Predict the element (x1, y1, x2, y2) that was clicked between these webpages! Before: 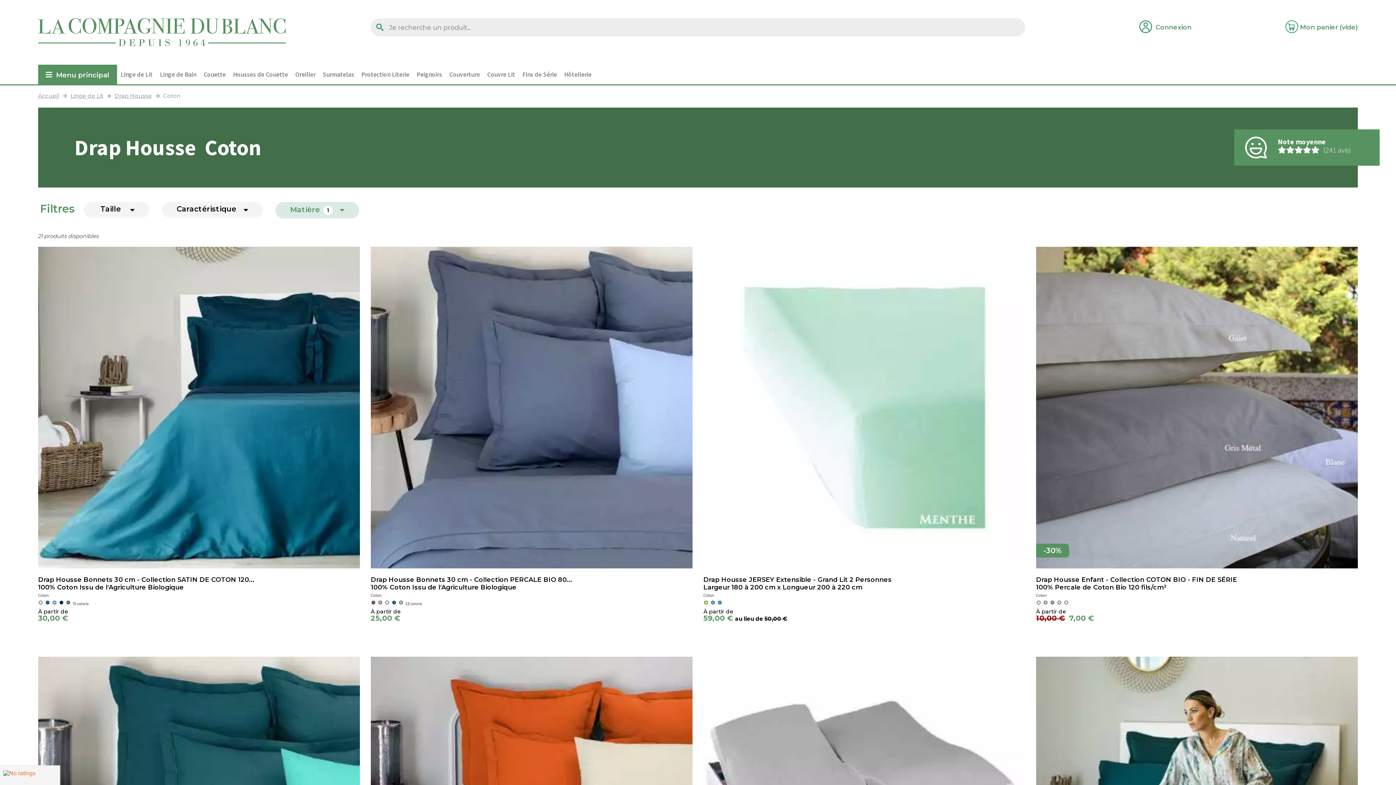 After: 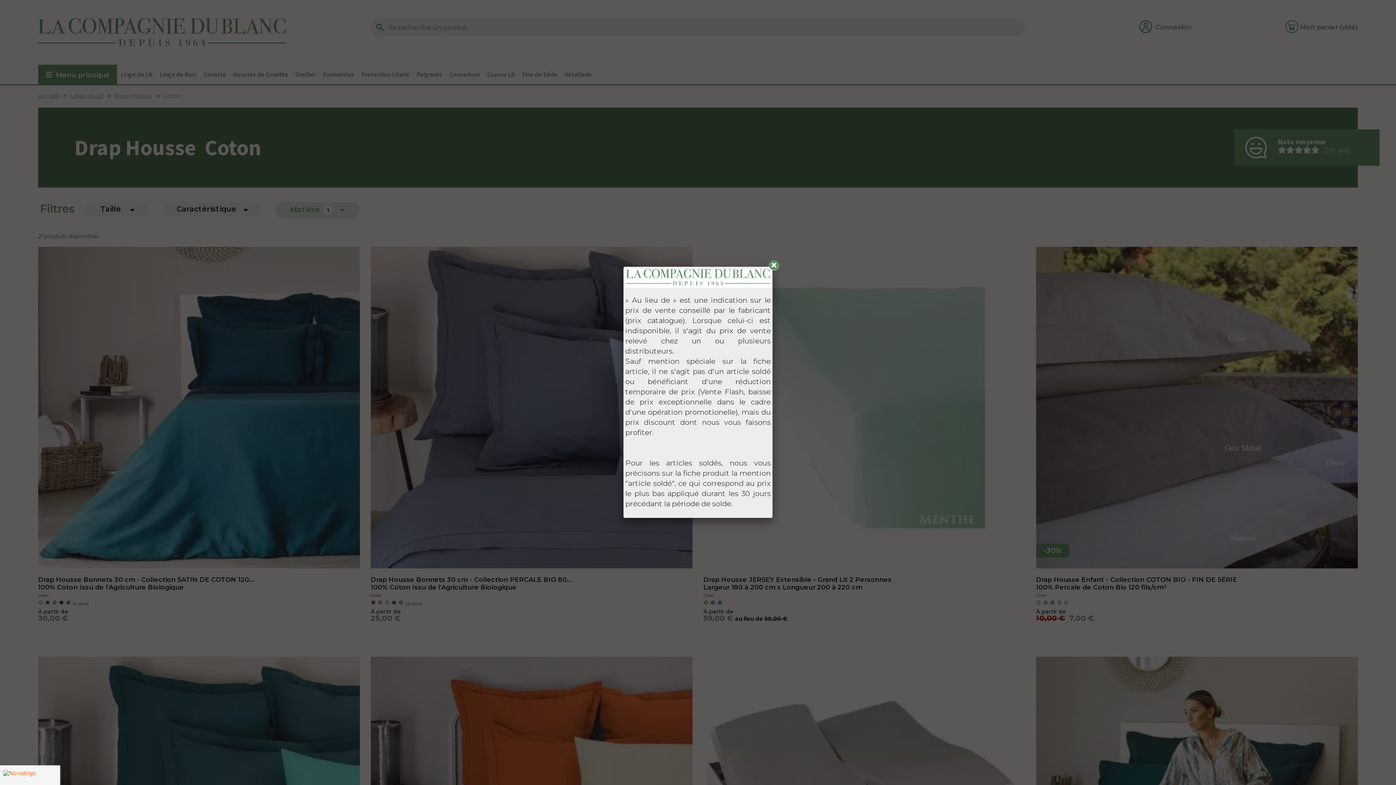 Action: bbox: (735, 615, 763, 622) label: au lieu de